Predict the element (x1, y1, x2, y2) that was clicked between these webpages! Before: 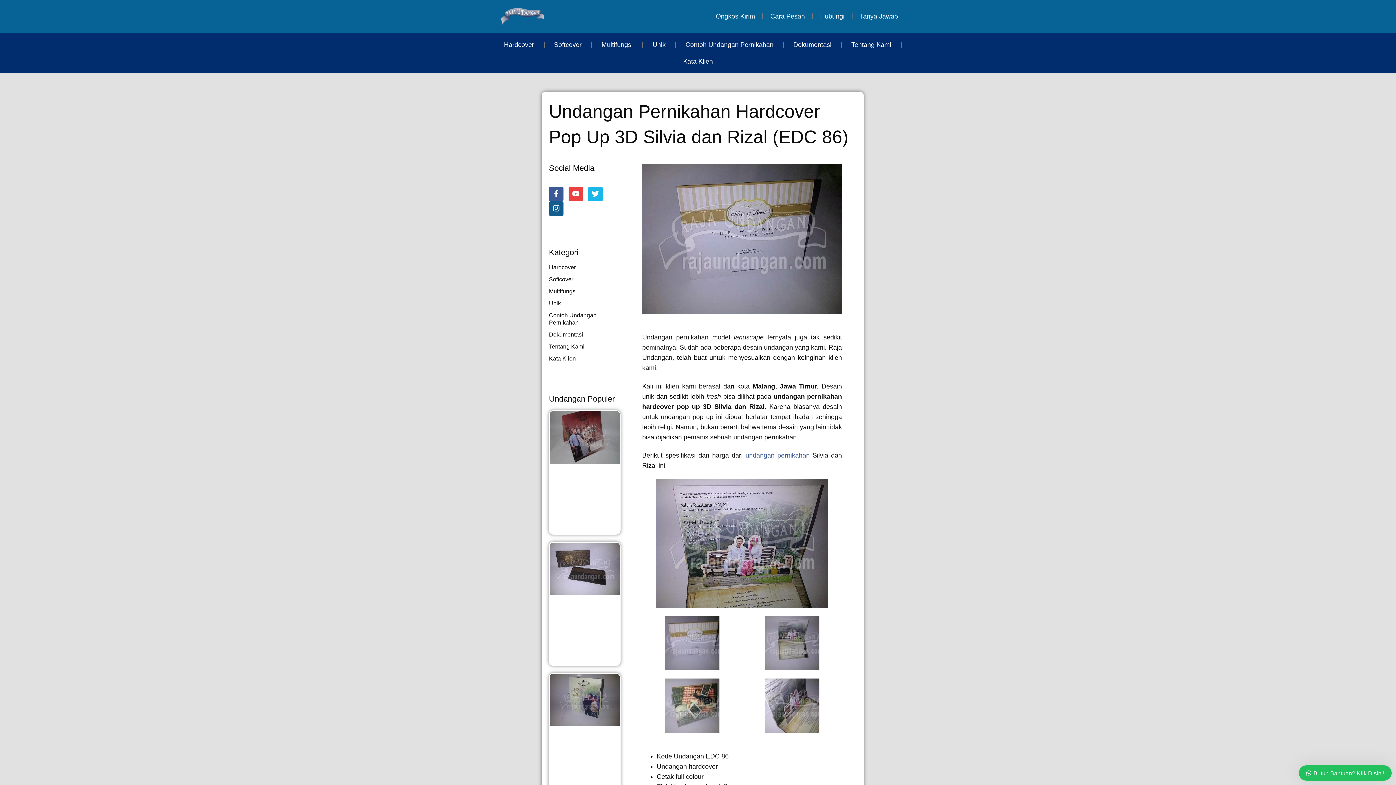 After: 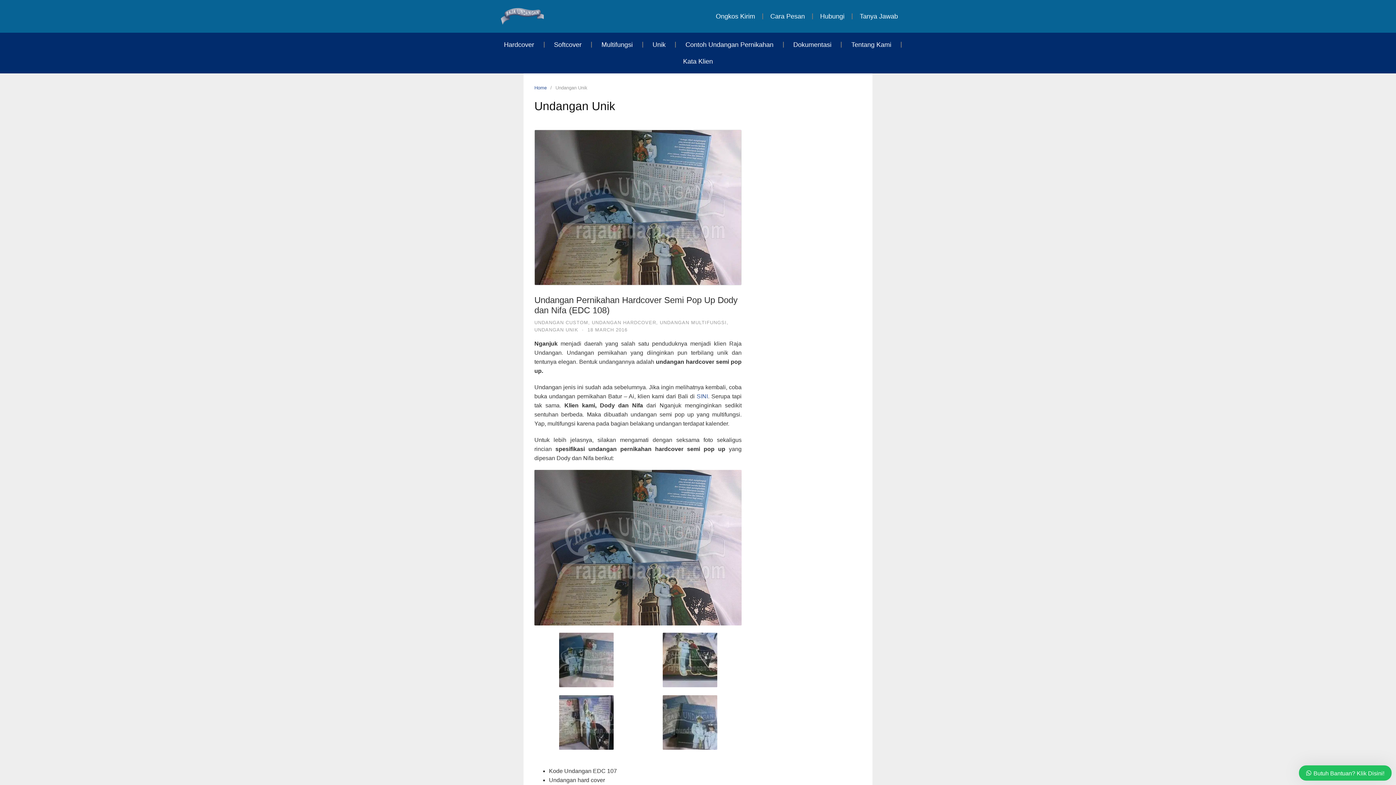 Action: bbox: (549, 300, 620, 307) label: Unik